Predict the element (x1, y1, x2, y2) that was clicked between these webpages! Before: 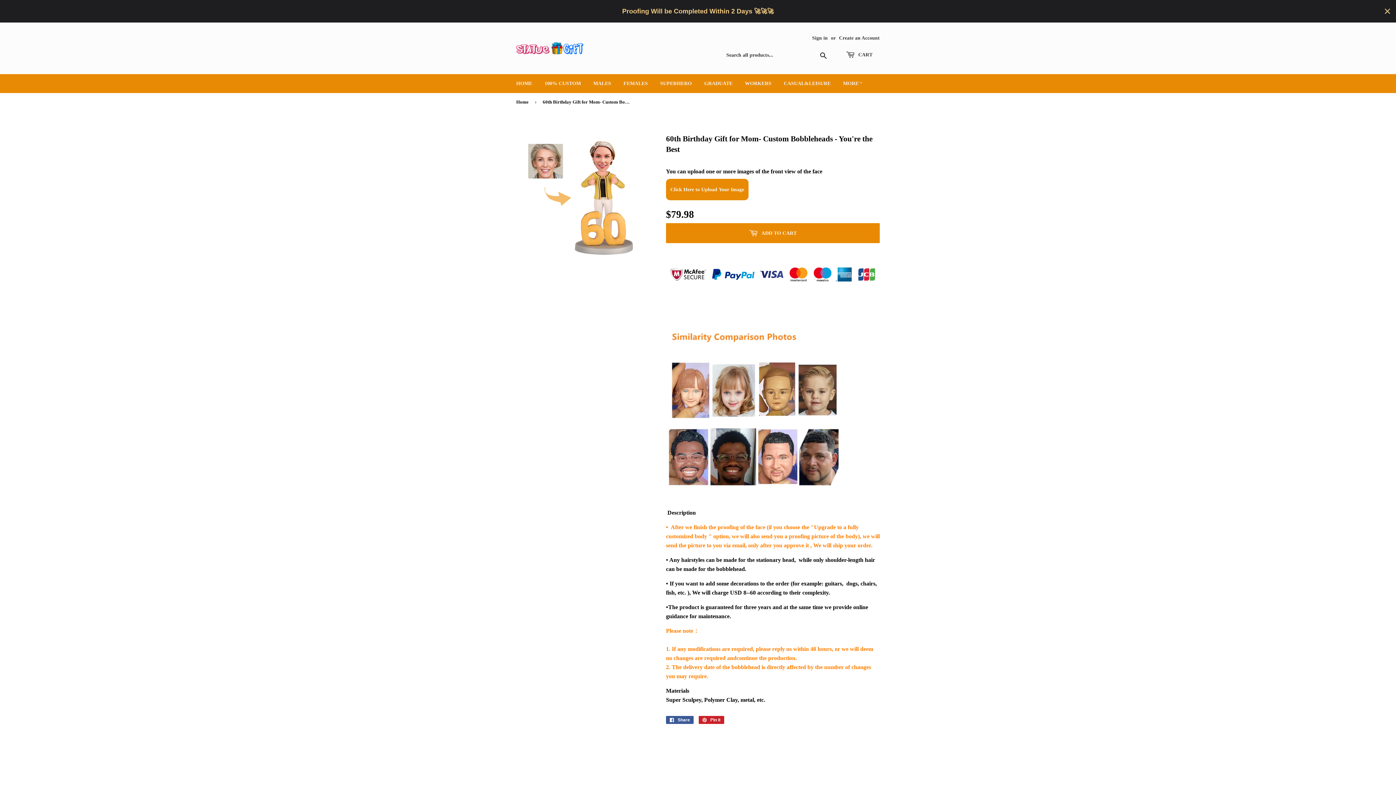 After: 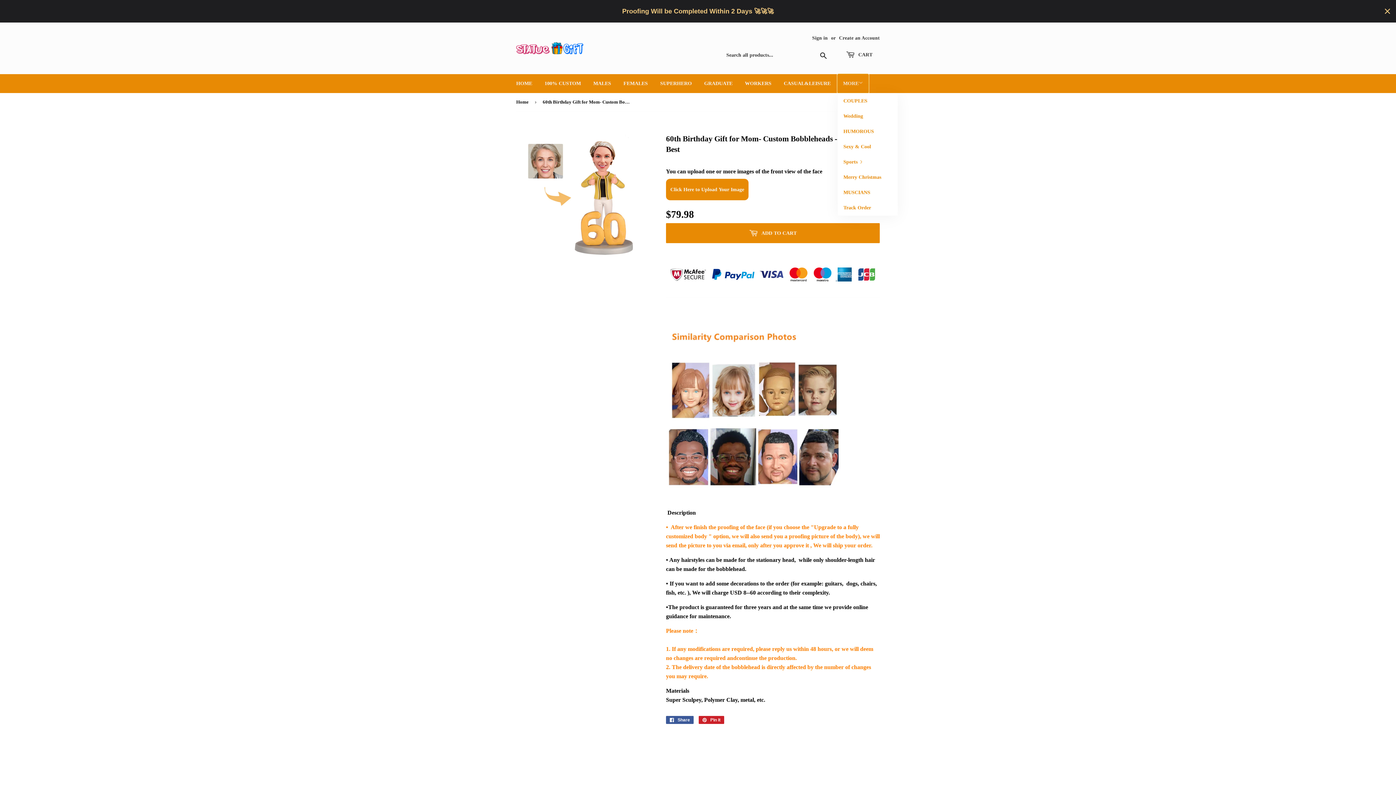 Action: bbox: (837, 74, 868, 93) label: MORE